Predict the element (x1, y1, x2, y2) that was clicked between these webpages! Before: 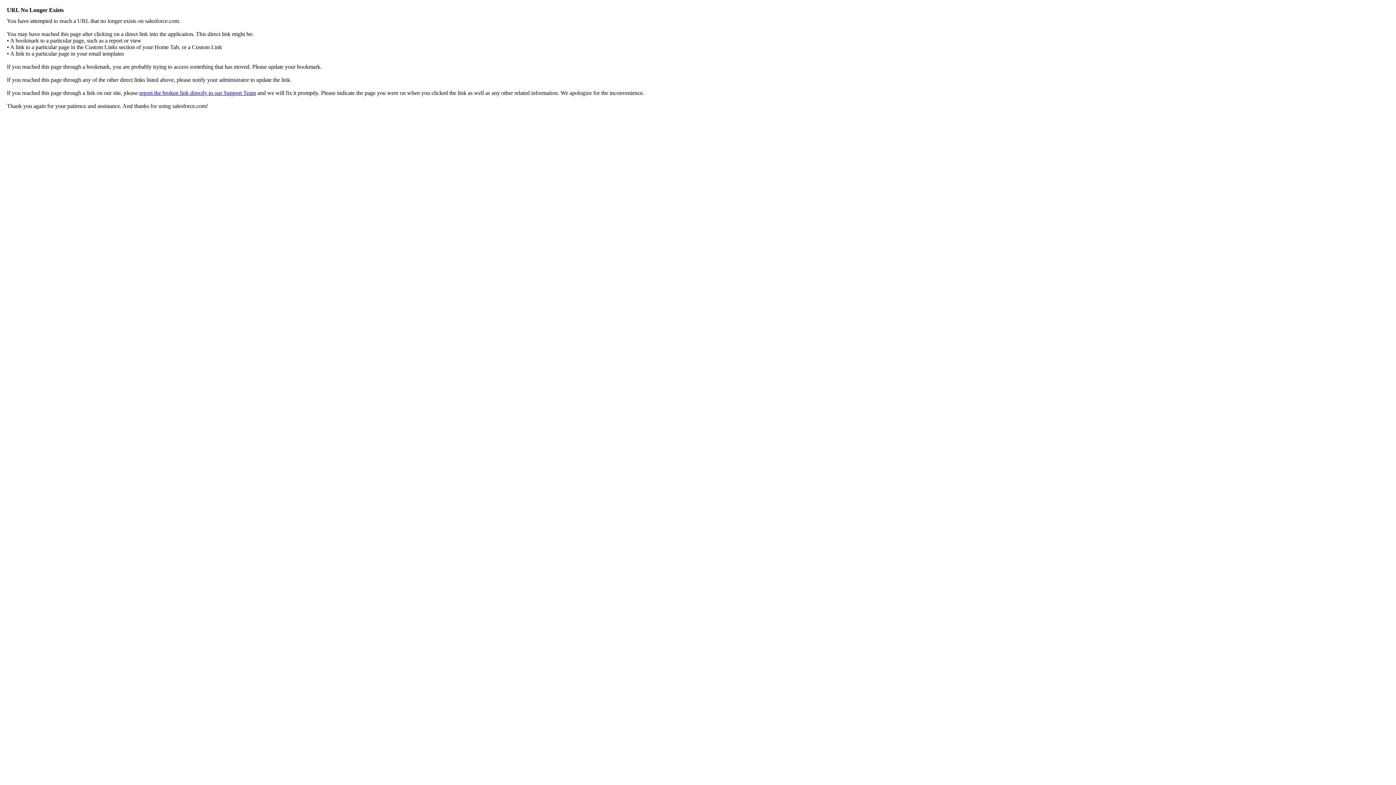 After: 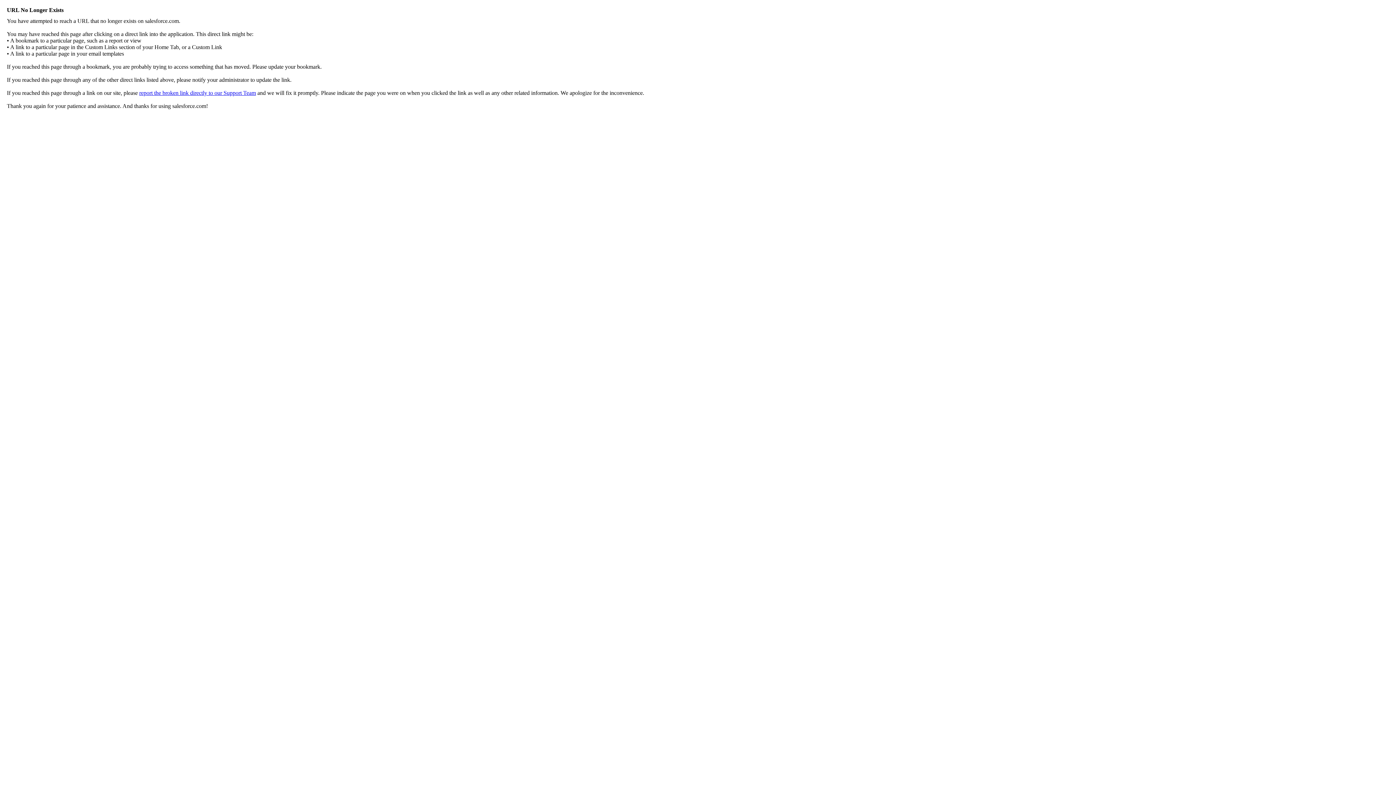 Action: label: report the broken link directly to our Support Team bbox: (139, 89, 256, 96)